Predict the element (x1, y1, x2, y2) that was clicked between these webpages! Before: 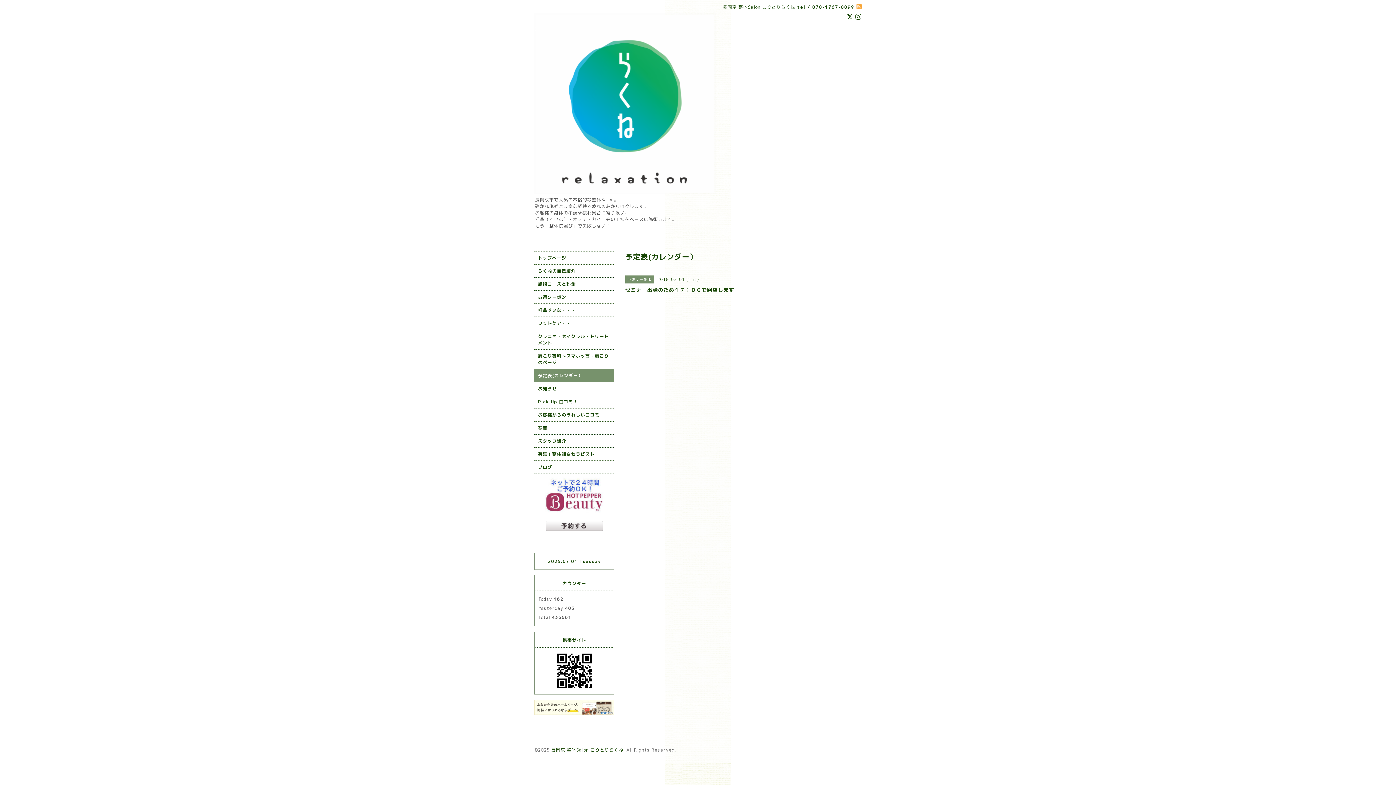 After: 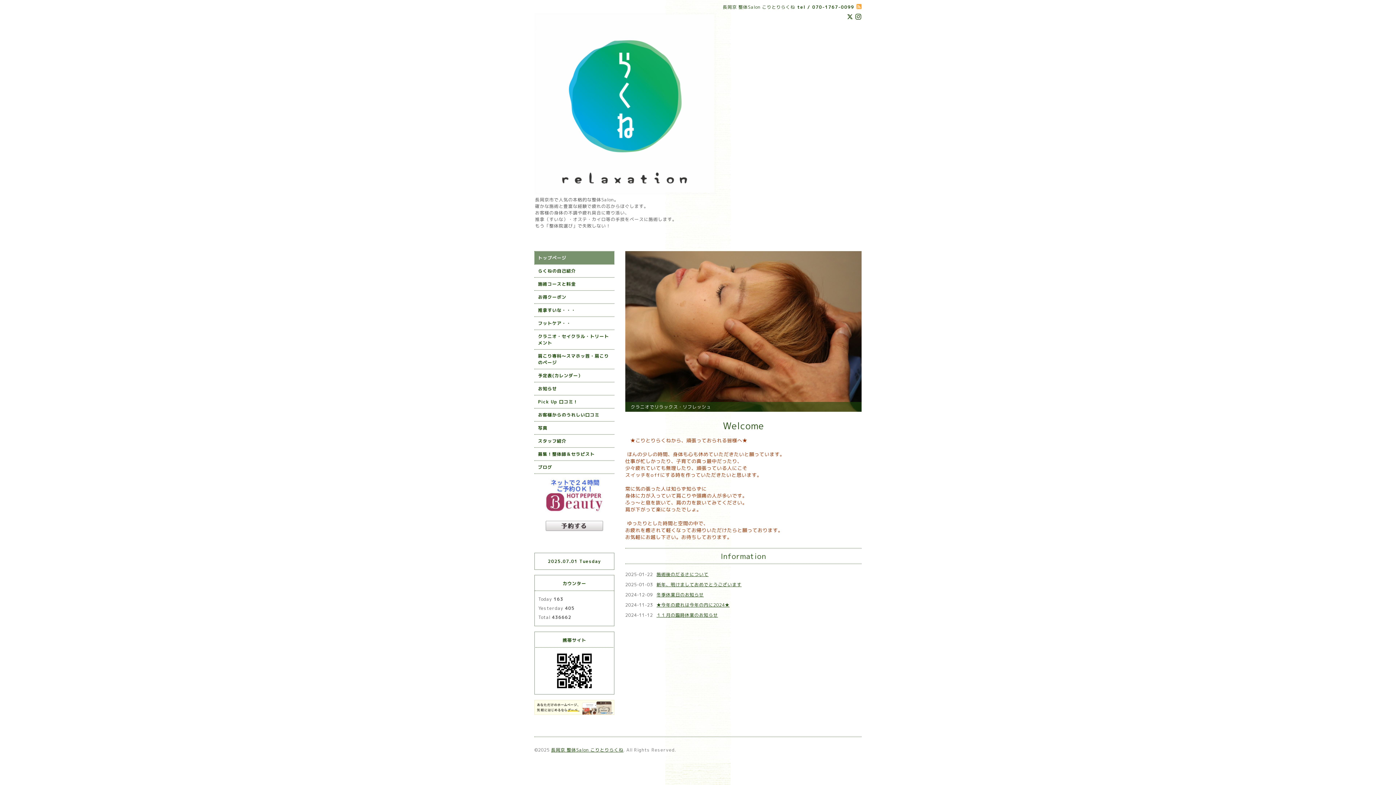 Action: label: トップページ bbox: (534, 251, 614, 264)